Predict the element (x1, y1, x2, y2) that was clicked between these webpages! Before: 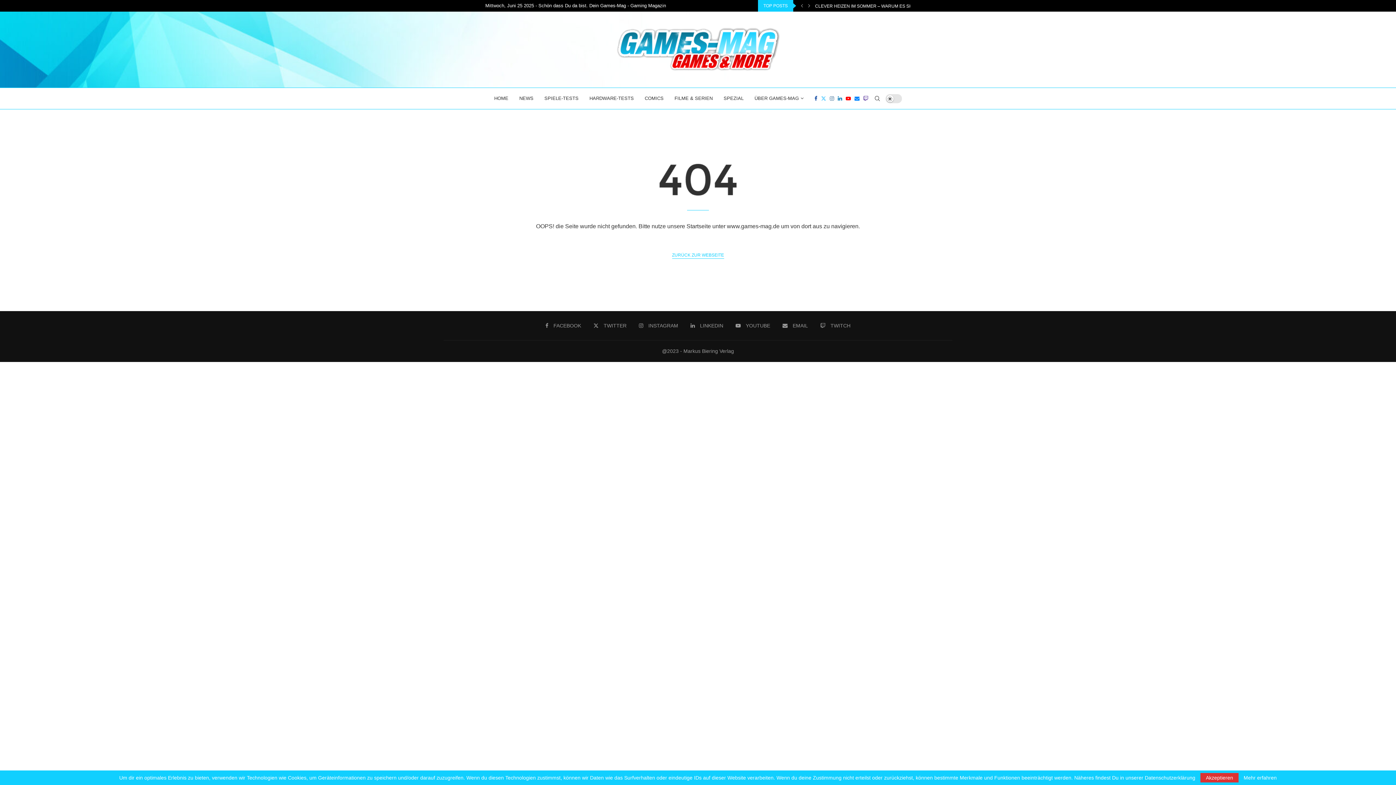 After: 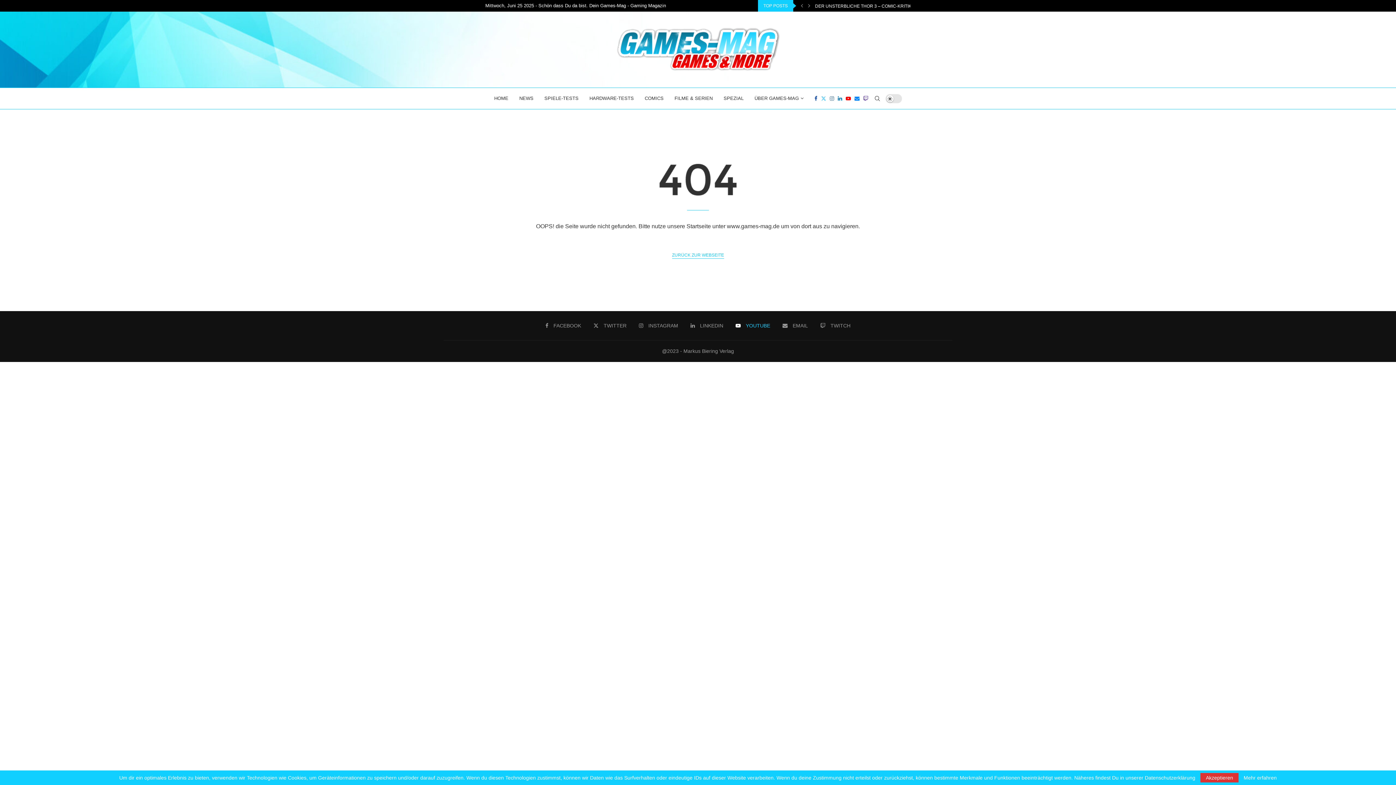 Action: bbox: (735, 322, 770, 329) label: Youtube